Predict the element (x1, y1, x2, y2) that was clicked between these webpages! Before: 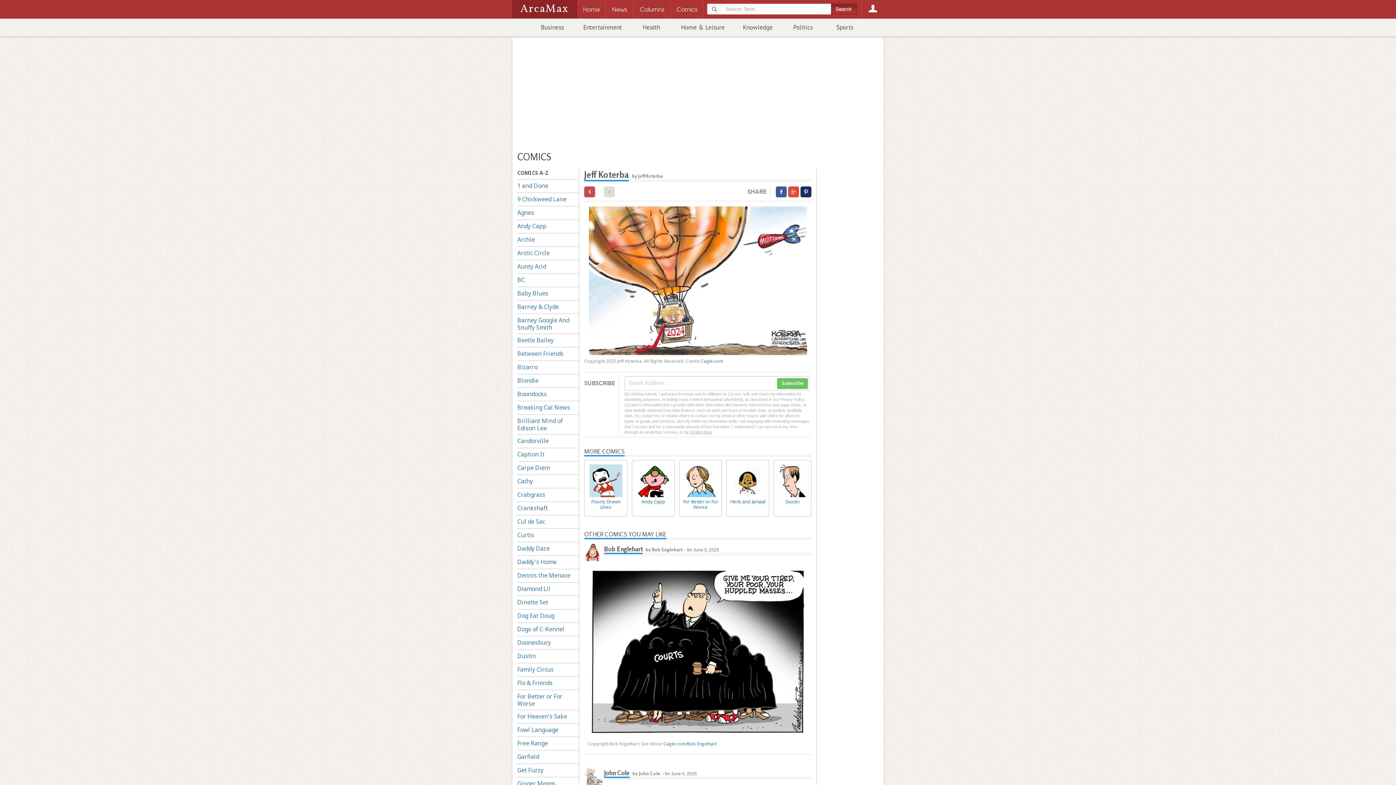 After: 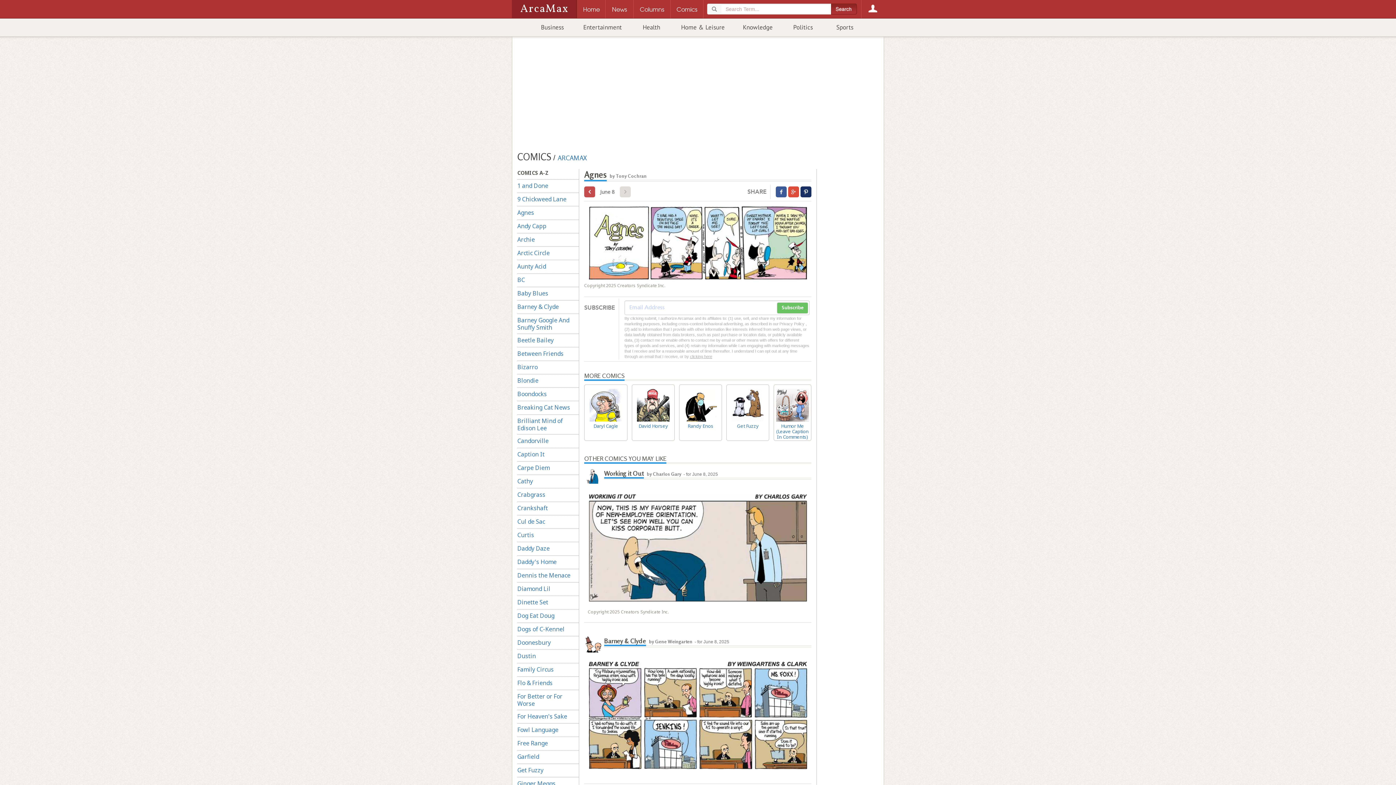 Action: bbox: (517, 206, 578, 219) label: Agnes